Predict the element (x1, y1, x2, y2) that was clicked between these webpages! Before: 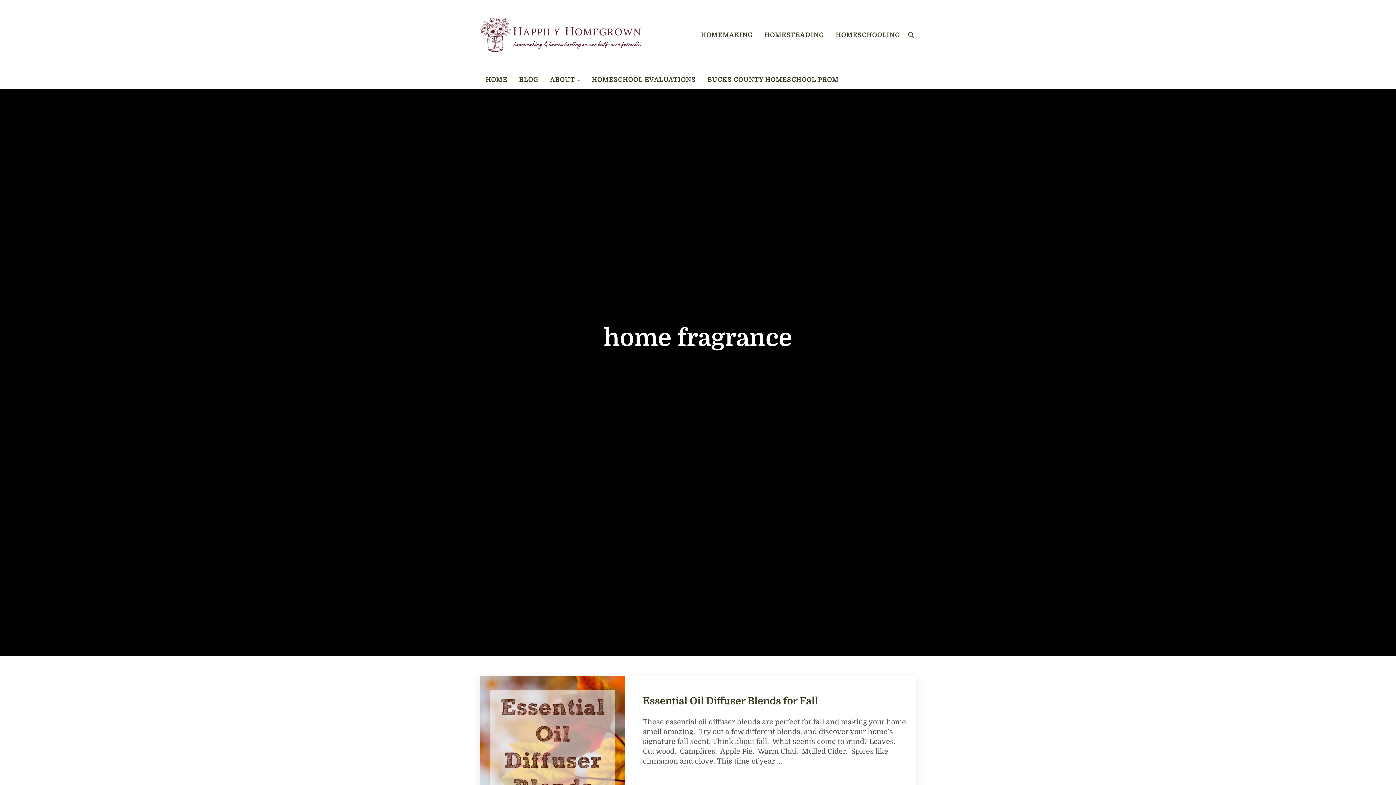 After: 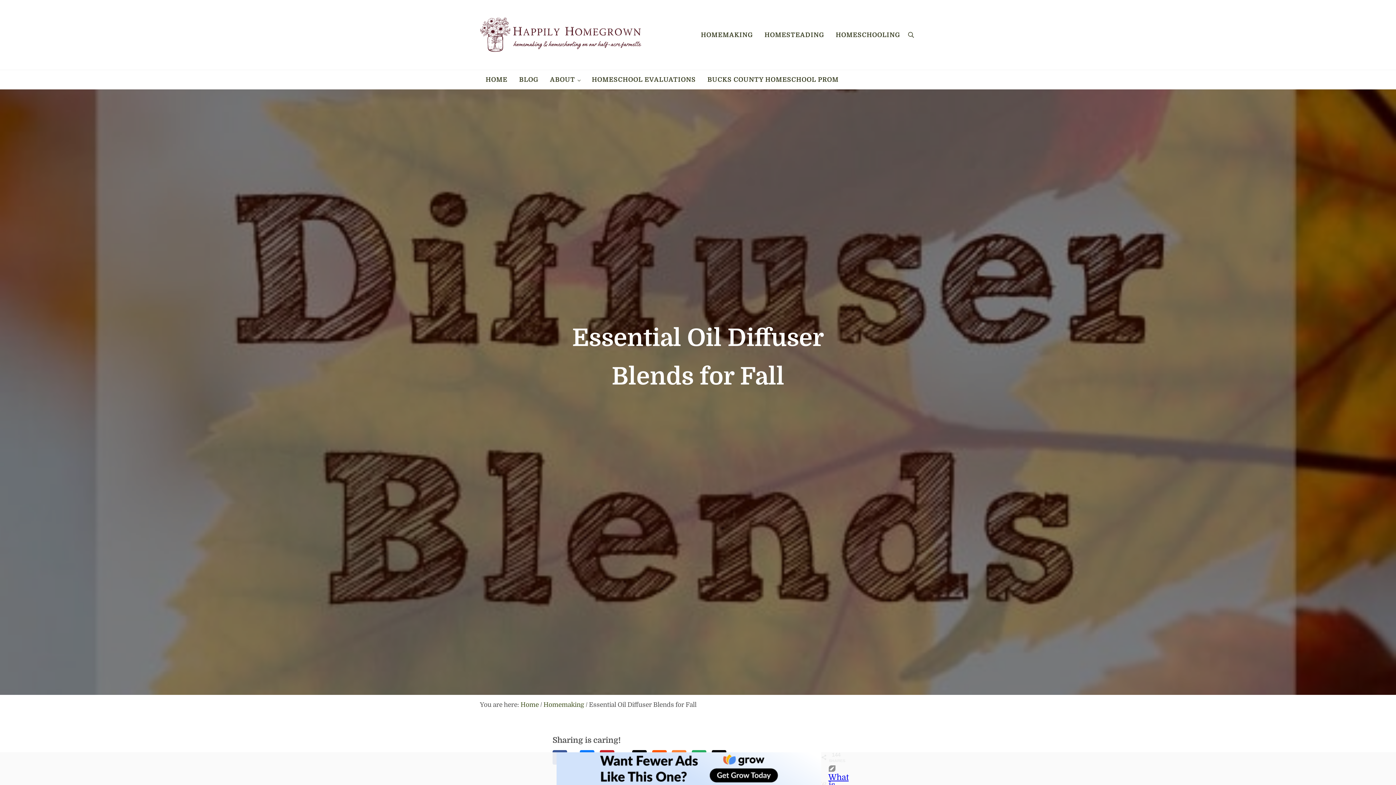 Action: label: Essential Oil Diffuser Blends for Fall bbox: (642, 693, 907, 709)